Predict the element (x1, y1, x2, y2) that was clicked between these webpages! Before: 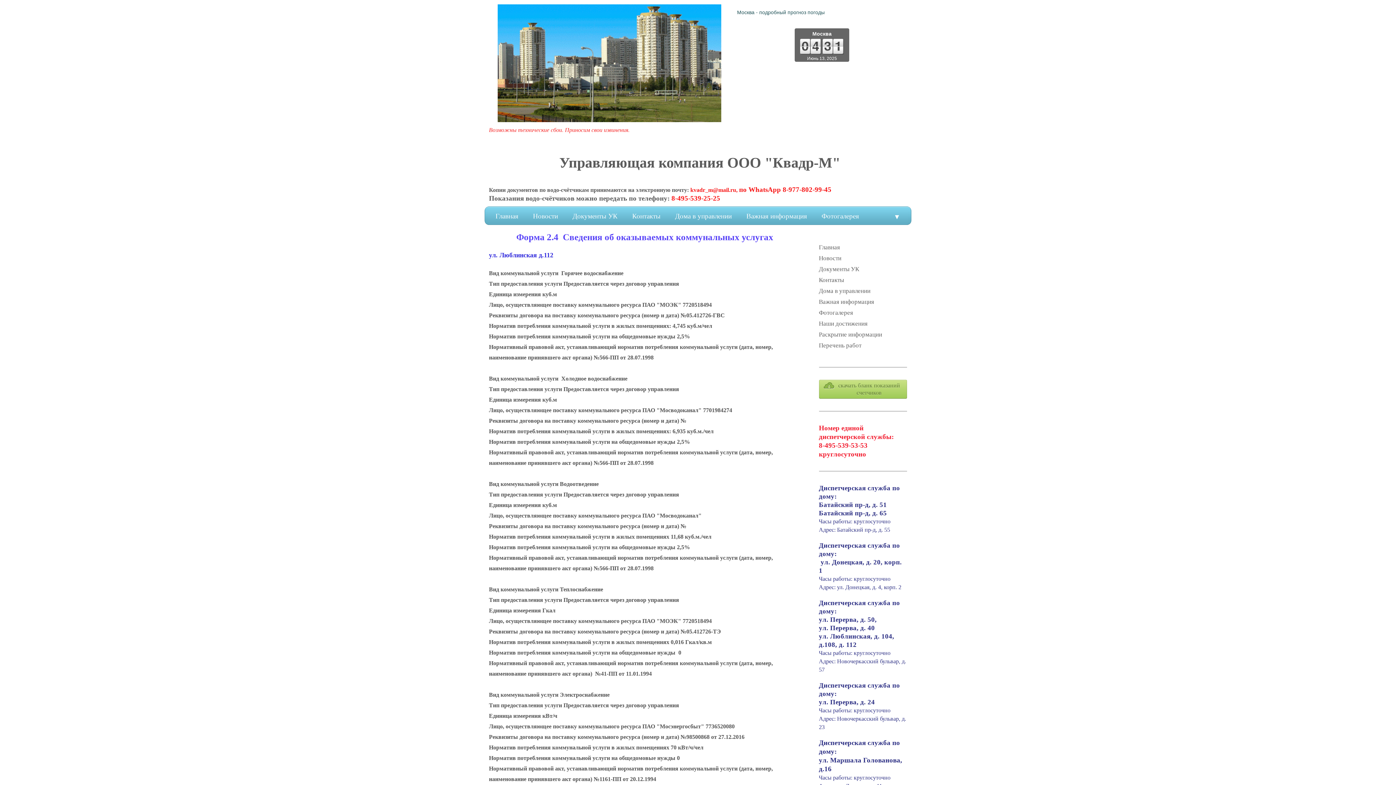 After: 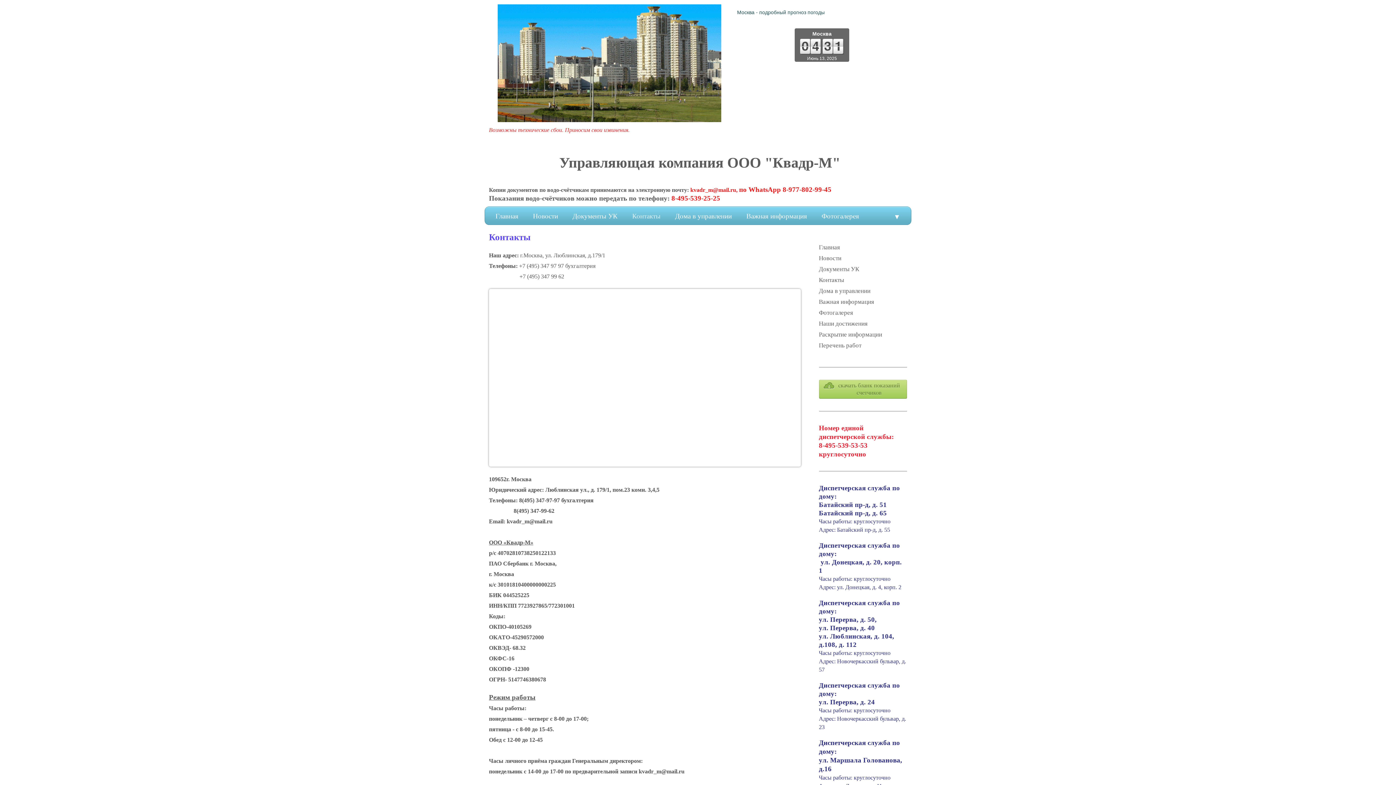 Action: label: Контакты bbox: (819, 274, 907, 285)